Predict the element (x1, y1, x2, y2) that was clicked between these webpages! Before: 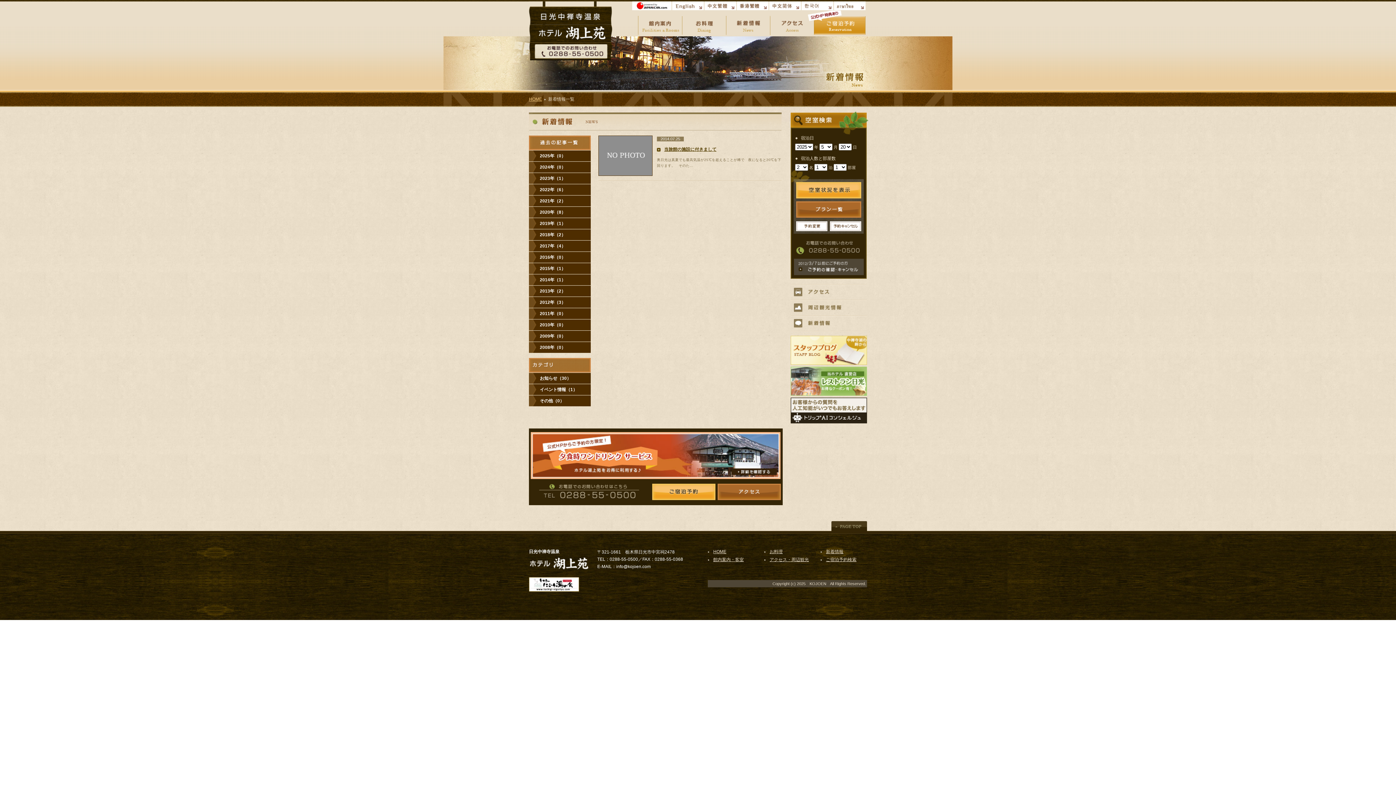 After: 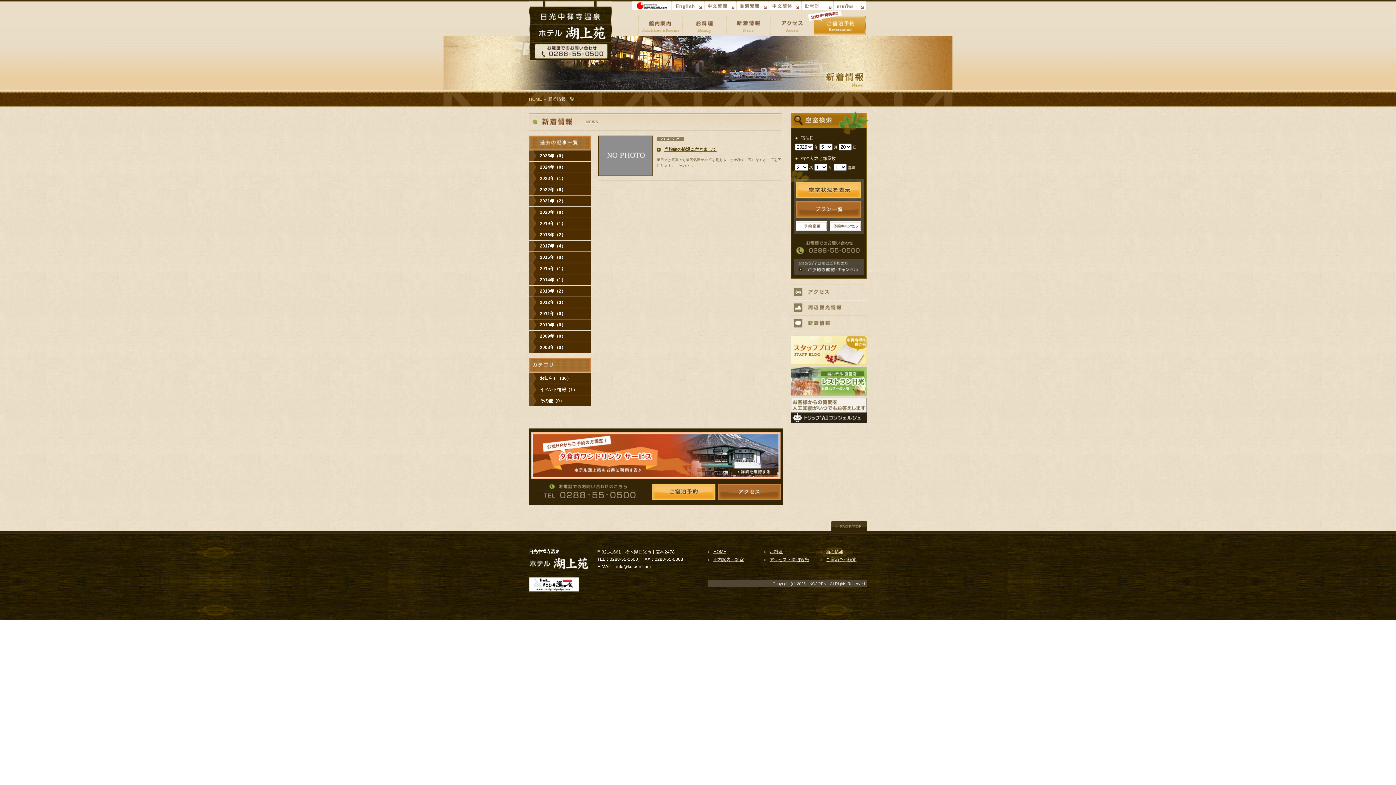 Action: bbox: (529, 2, 612, 7)